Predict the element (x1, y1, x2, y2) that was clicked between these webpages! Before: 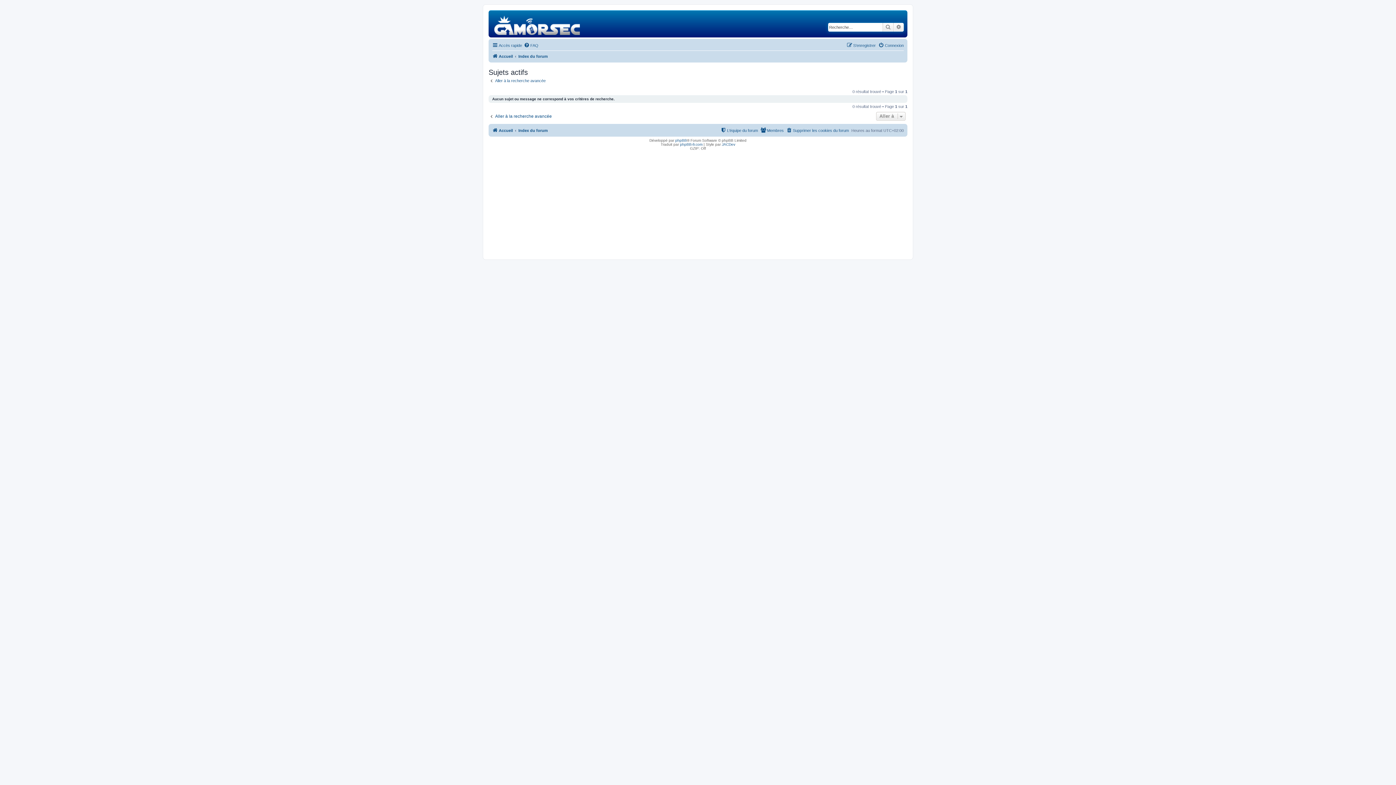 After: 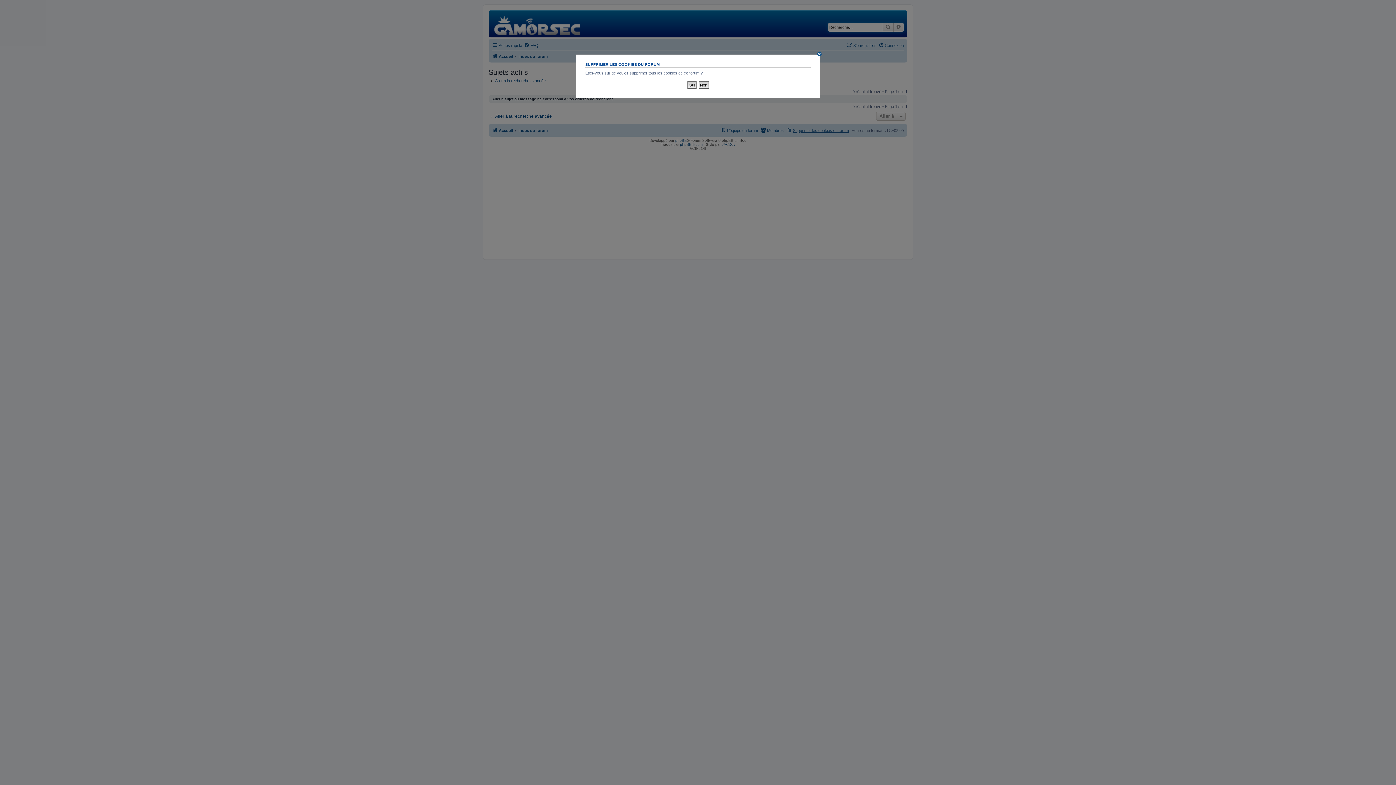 Action: bbox: (786, 126, 849, 134) label: Supprimer les cookies du forum